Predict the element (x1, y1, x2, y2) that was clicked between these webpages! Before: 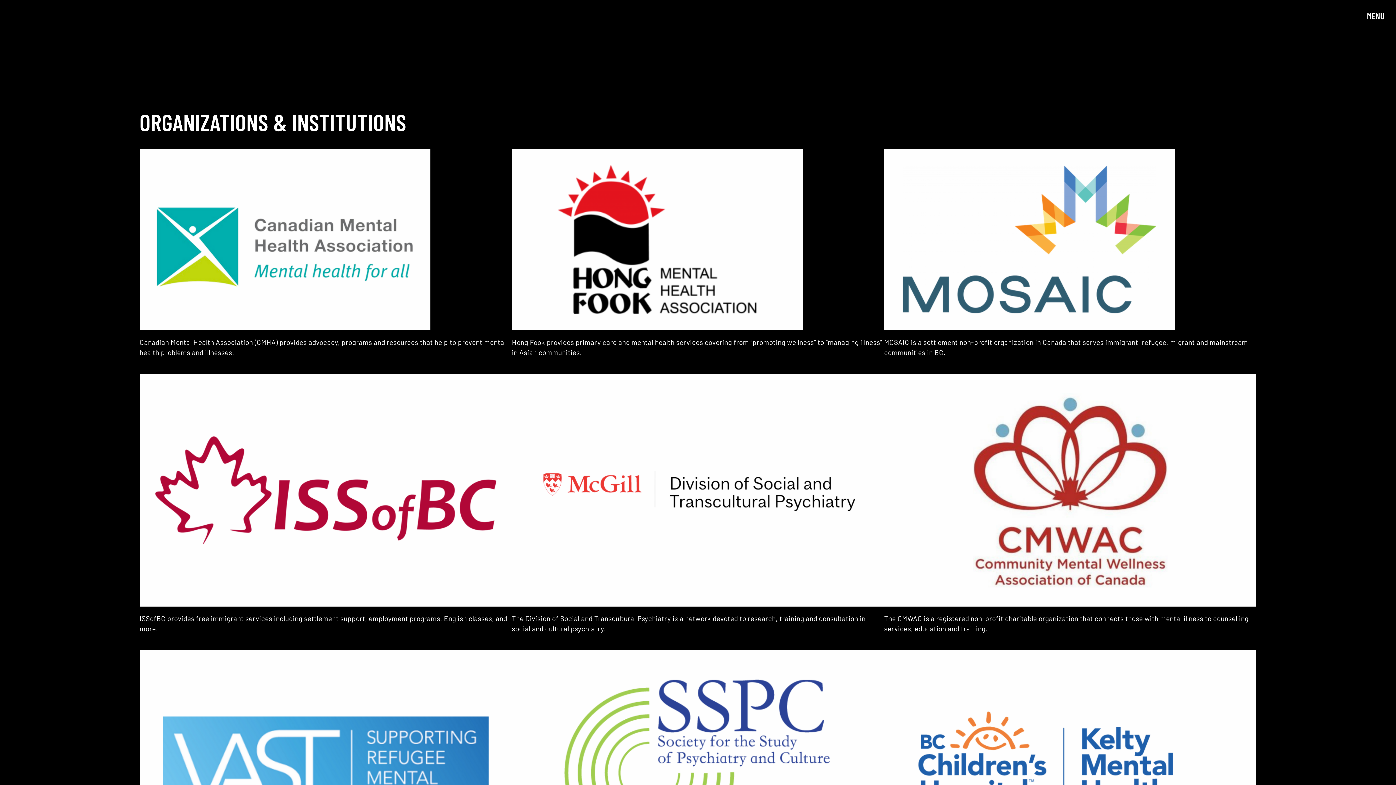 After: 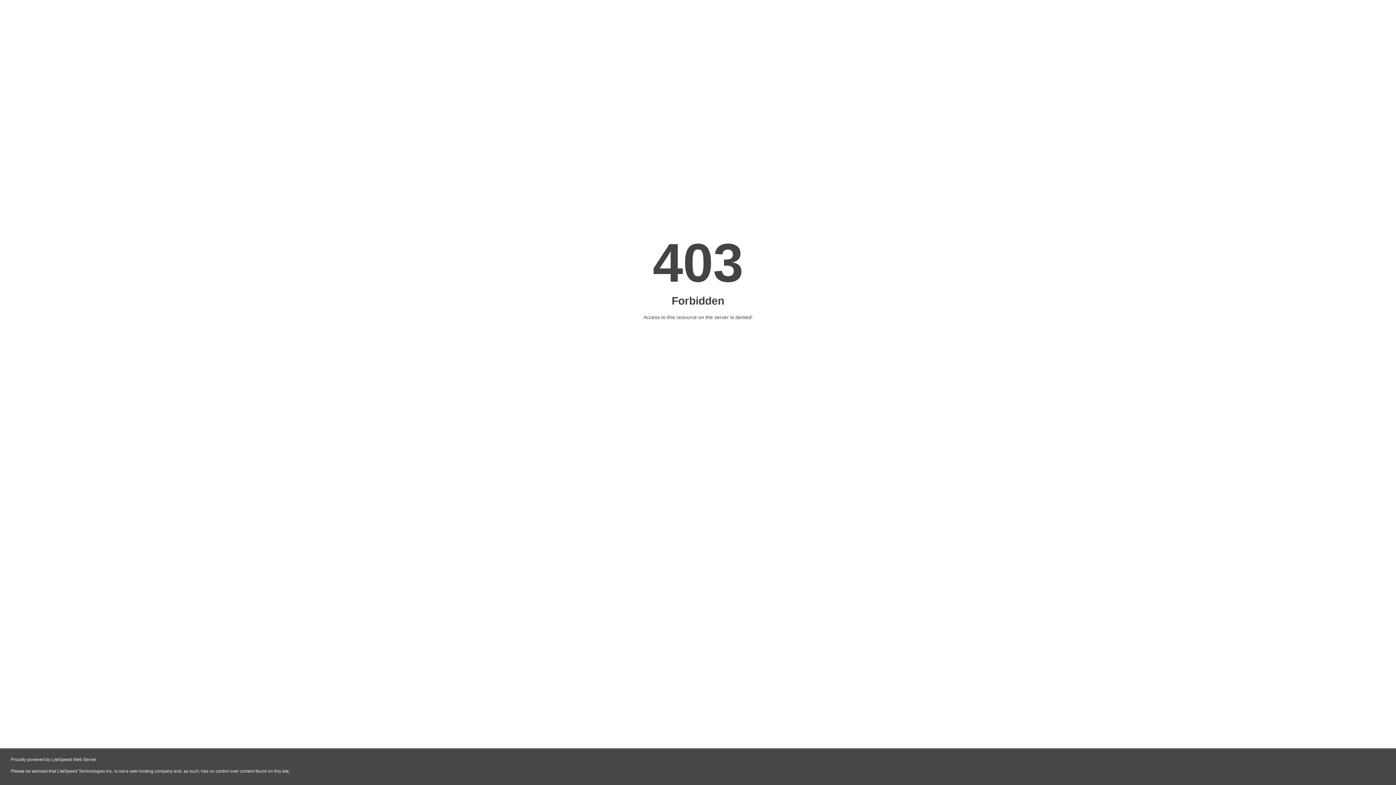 Action: bbox: (884, 321, 1175, 329)